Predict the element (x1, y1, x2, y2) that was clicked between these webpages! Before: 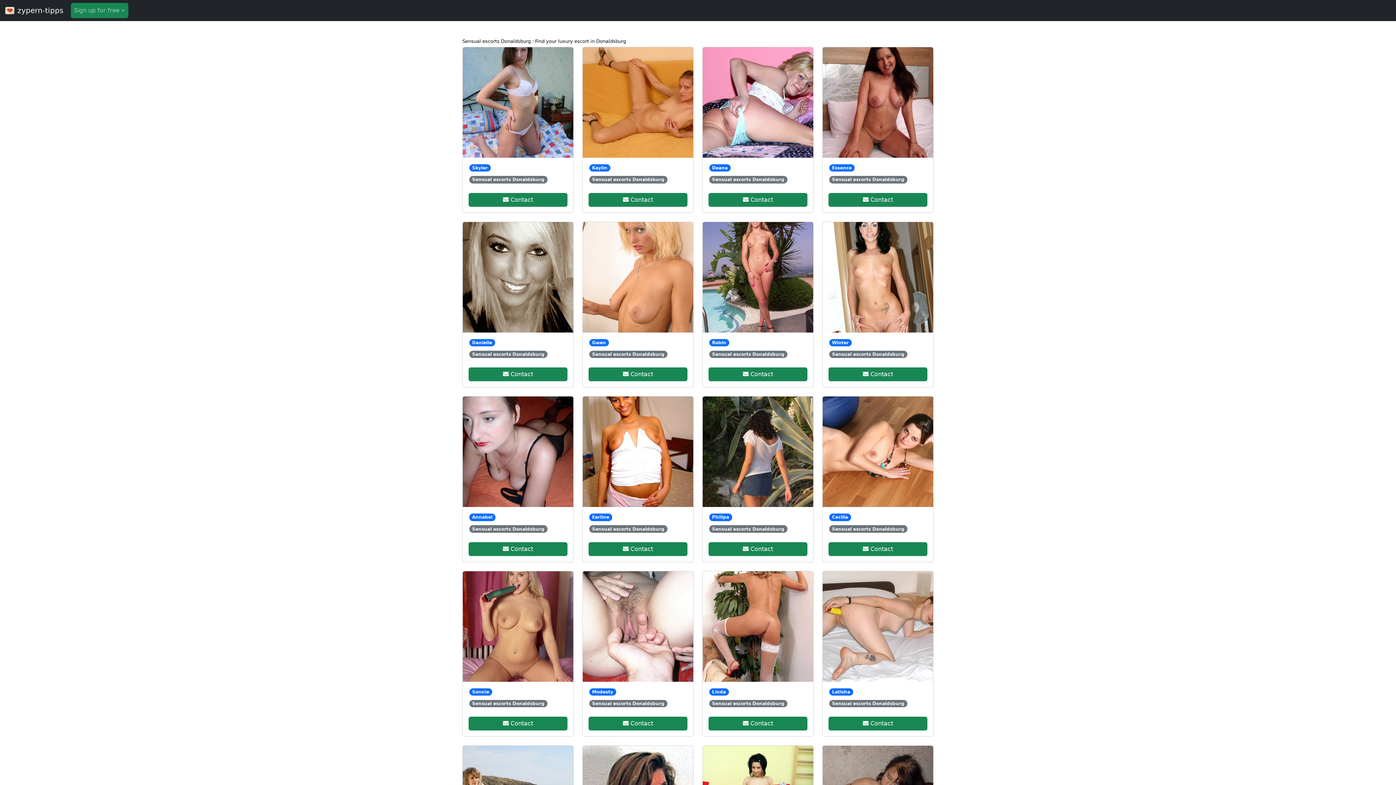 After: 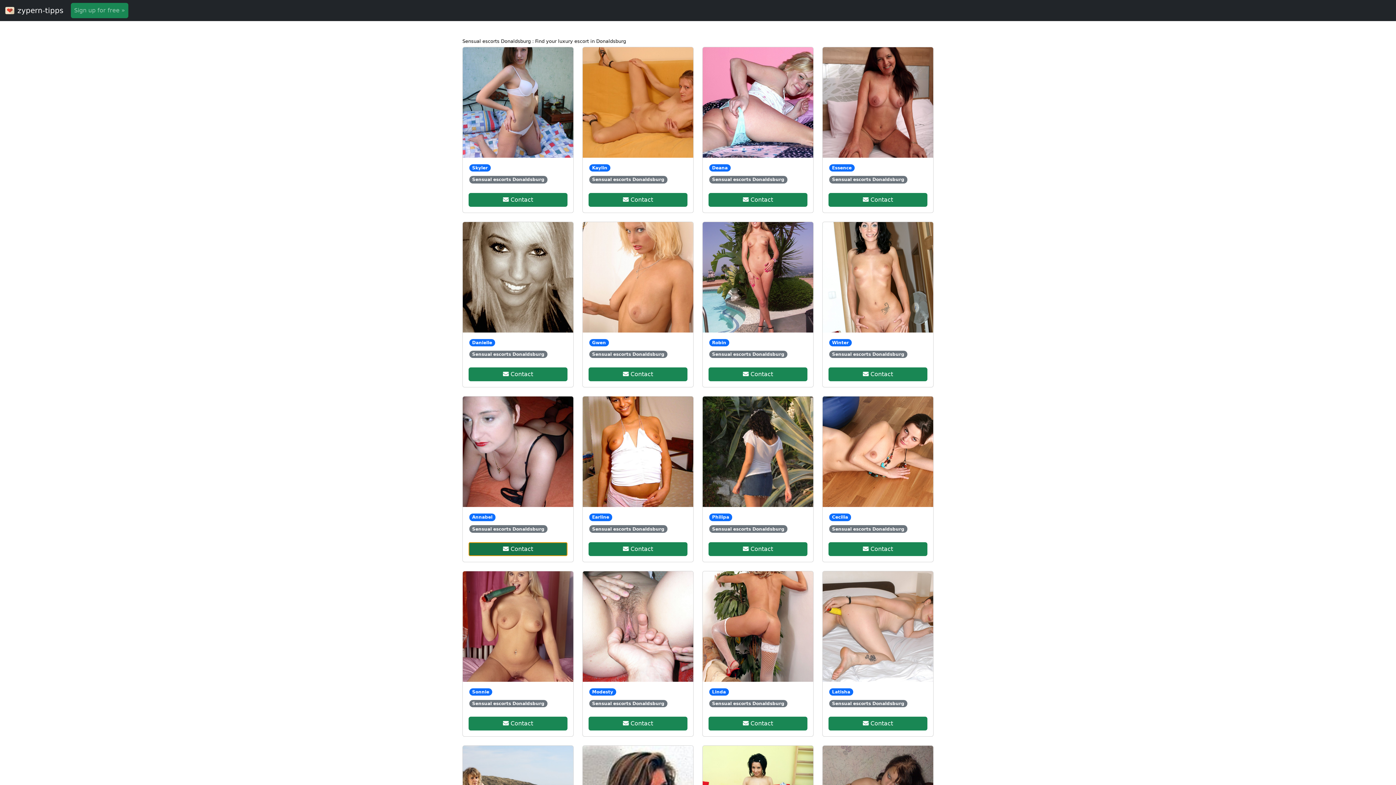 Action: bbox: (468, 542, 567, 556) label:  Contact